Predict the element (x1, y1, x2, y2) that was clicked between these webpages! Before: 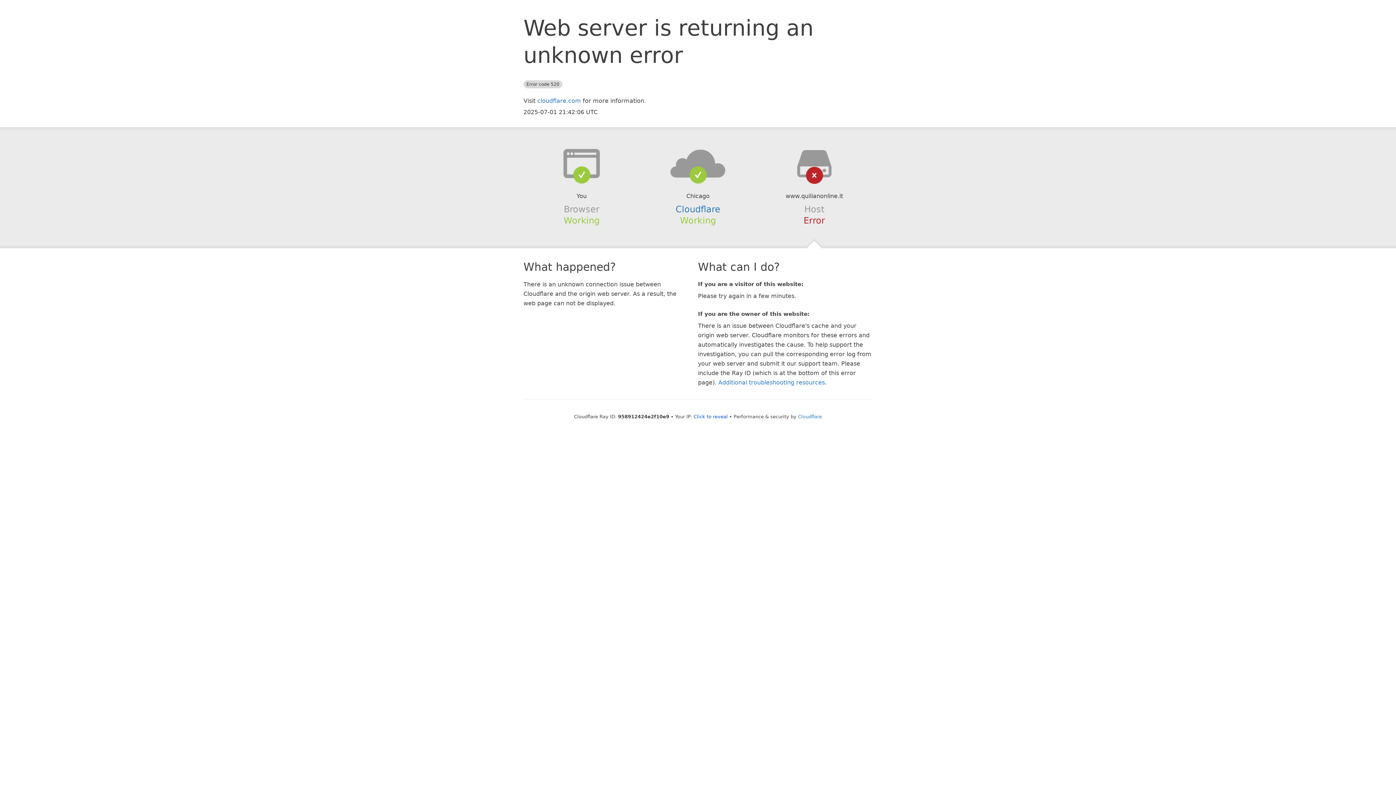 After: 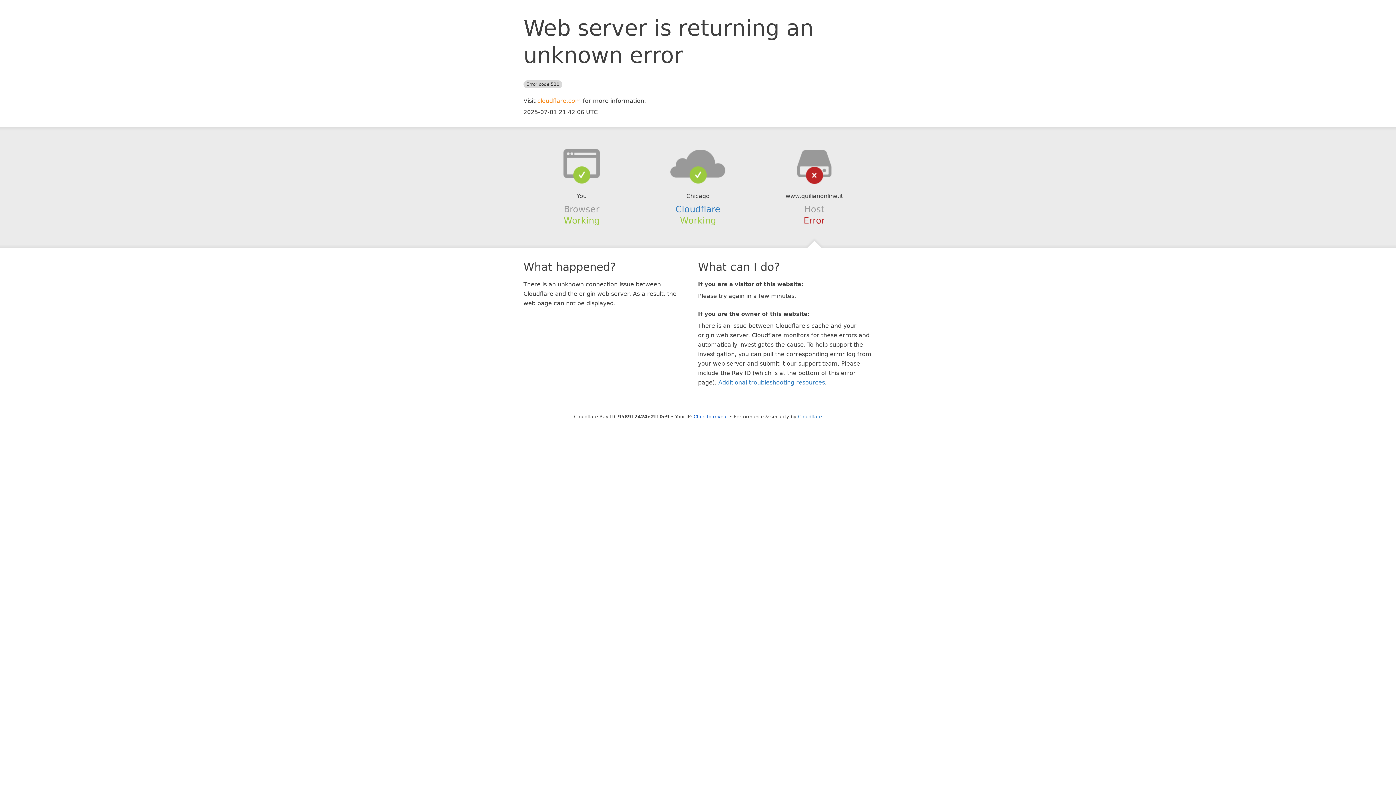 Action: label: cloudflare.com bbox: (537, 97, 581, 104)